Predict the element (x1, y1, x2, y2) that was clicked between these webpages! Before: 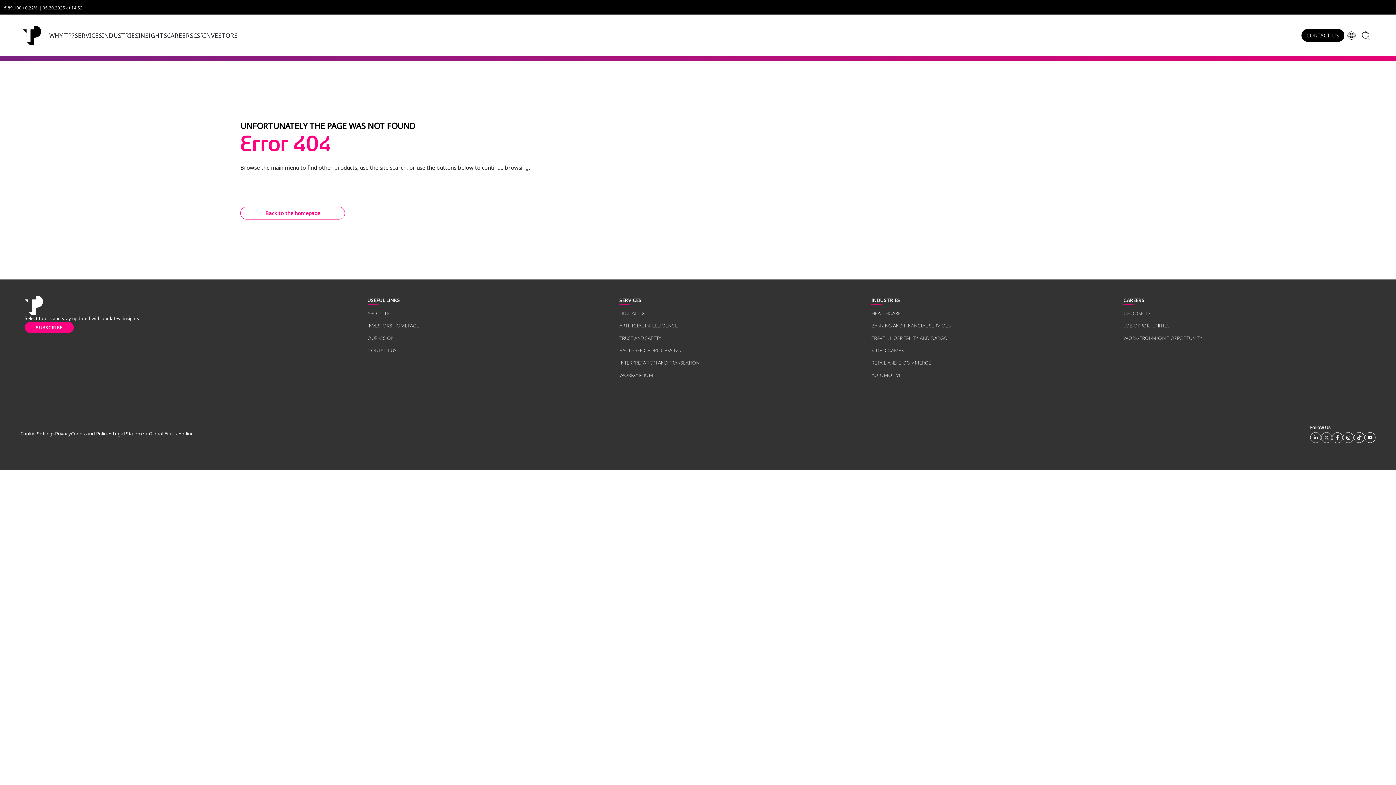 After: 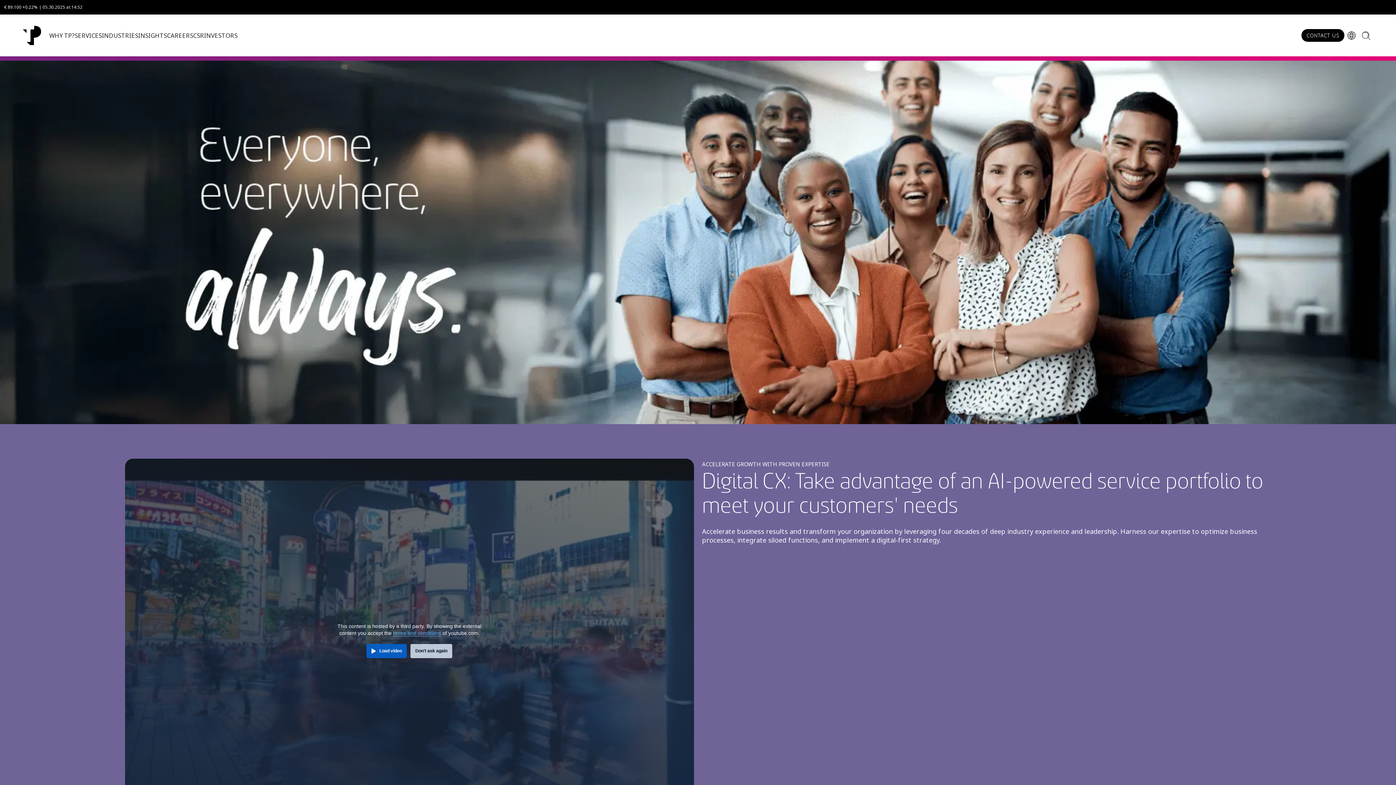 Action: label: DIGITAL CX bbox: (619, 310, 645, 317)